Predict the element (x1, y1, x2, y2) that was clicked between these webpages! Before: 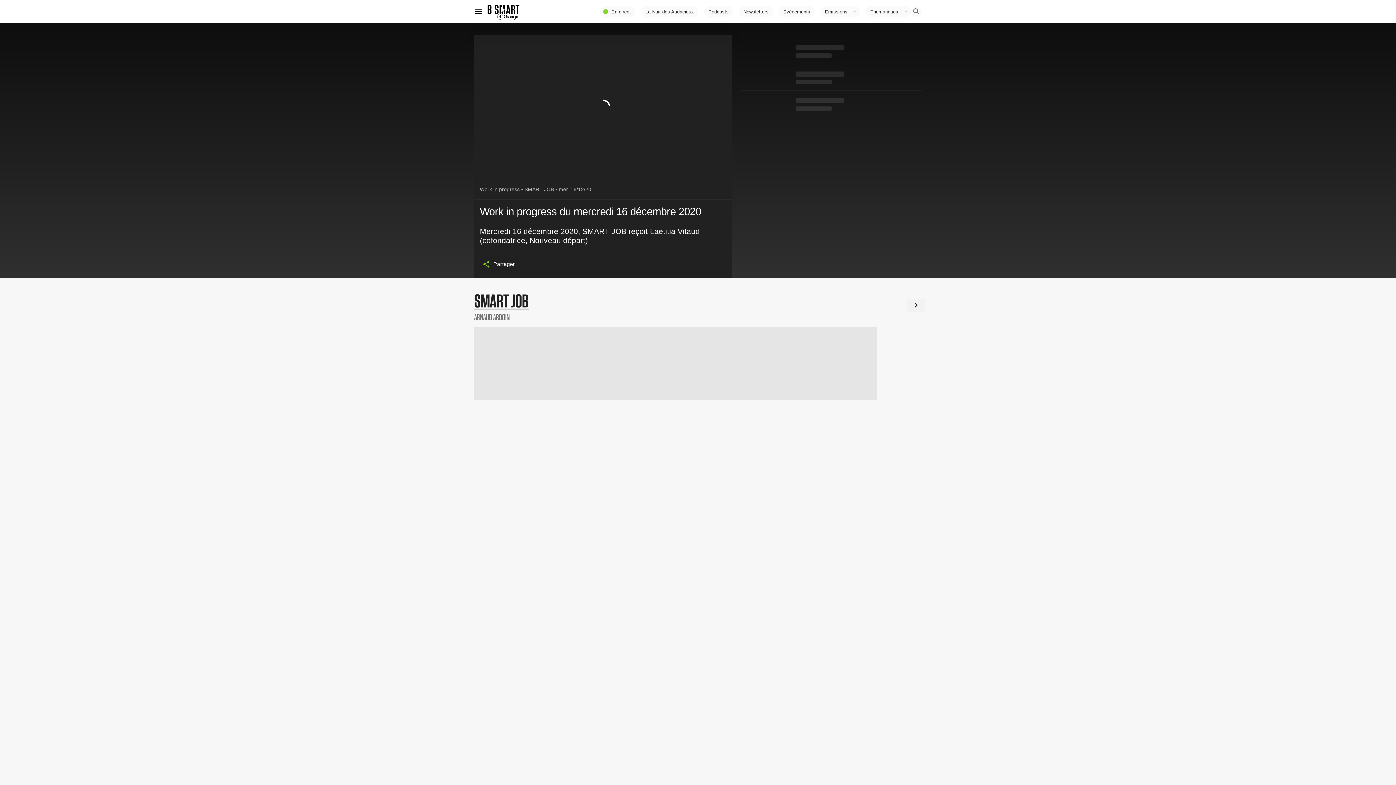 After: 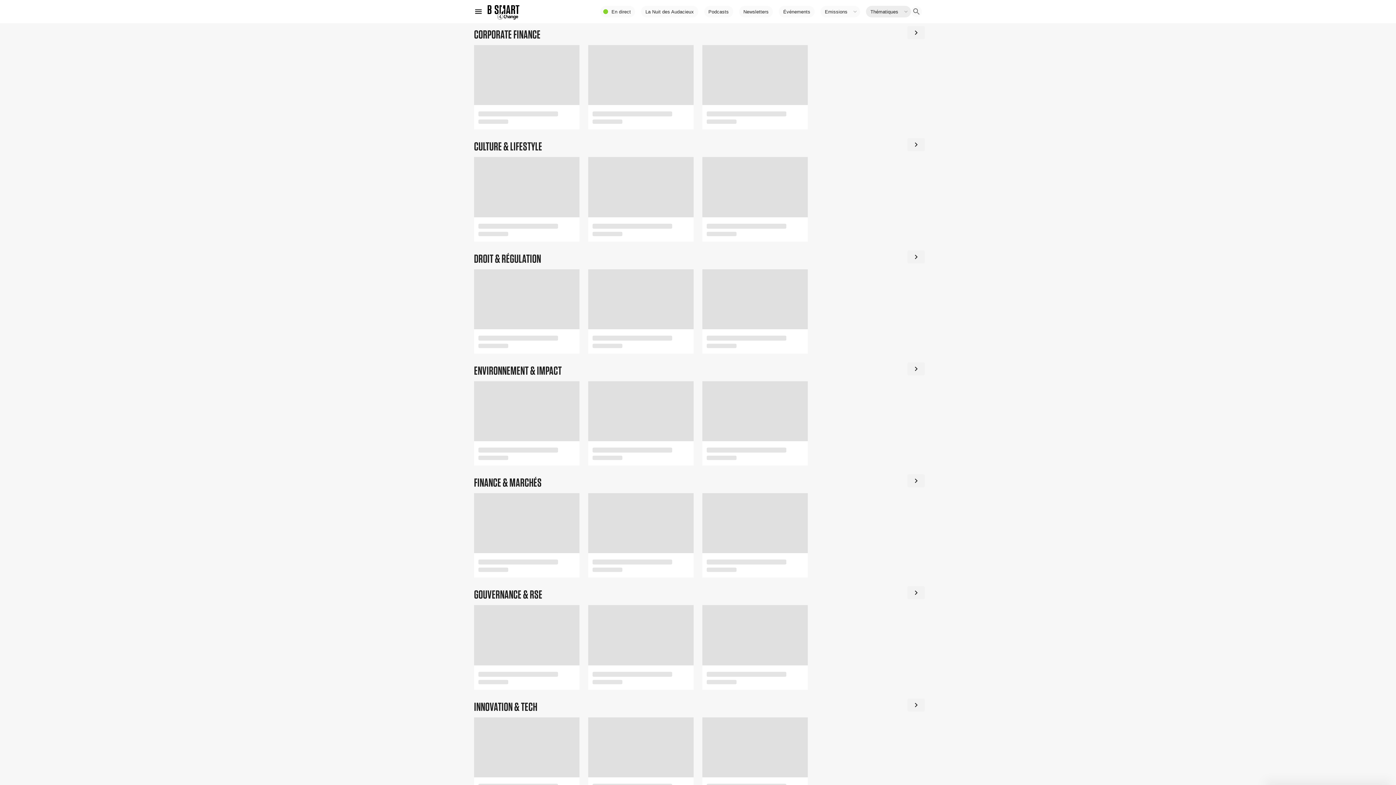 Action: label: Thématiques bbox: (866, 5, 911, 17)